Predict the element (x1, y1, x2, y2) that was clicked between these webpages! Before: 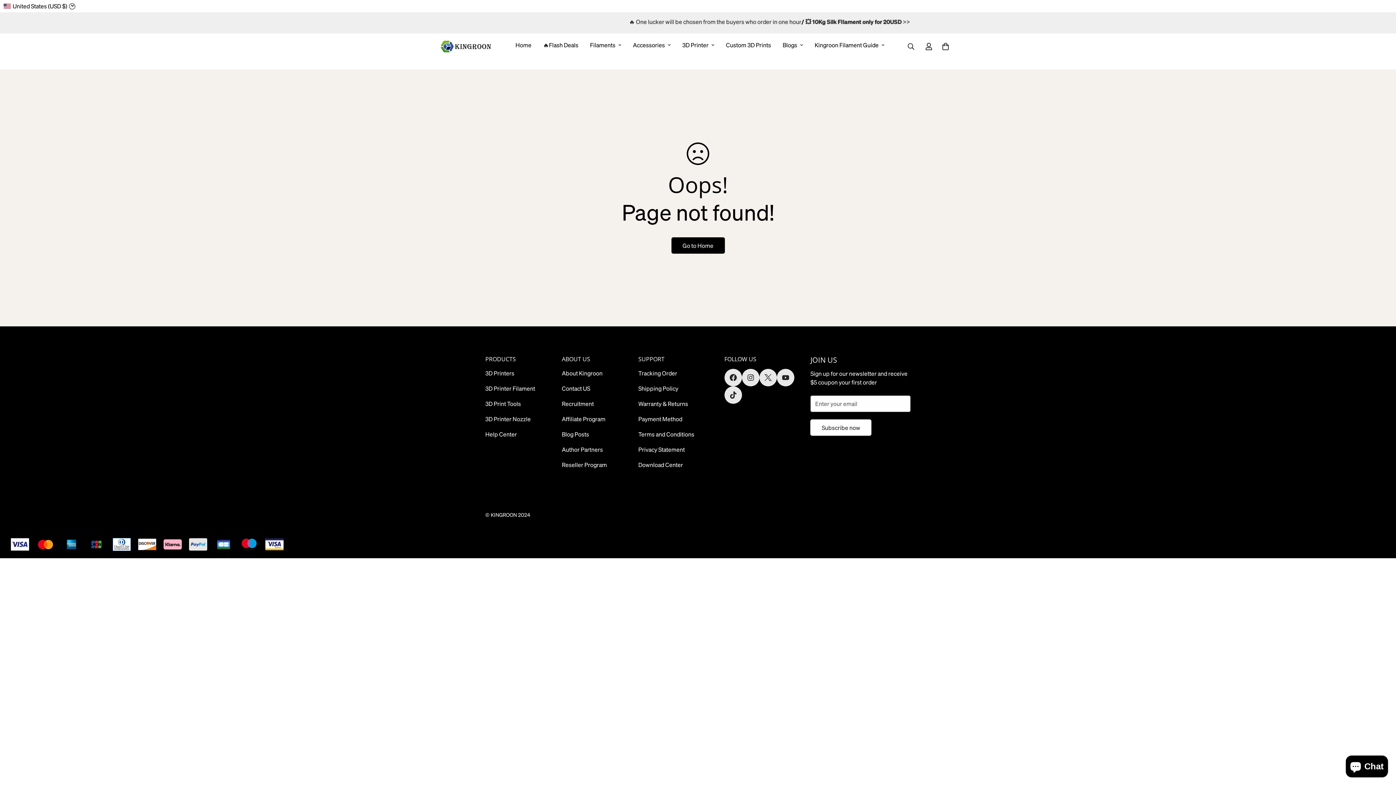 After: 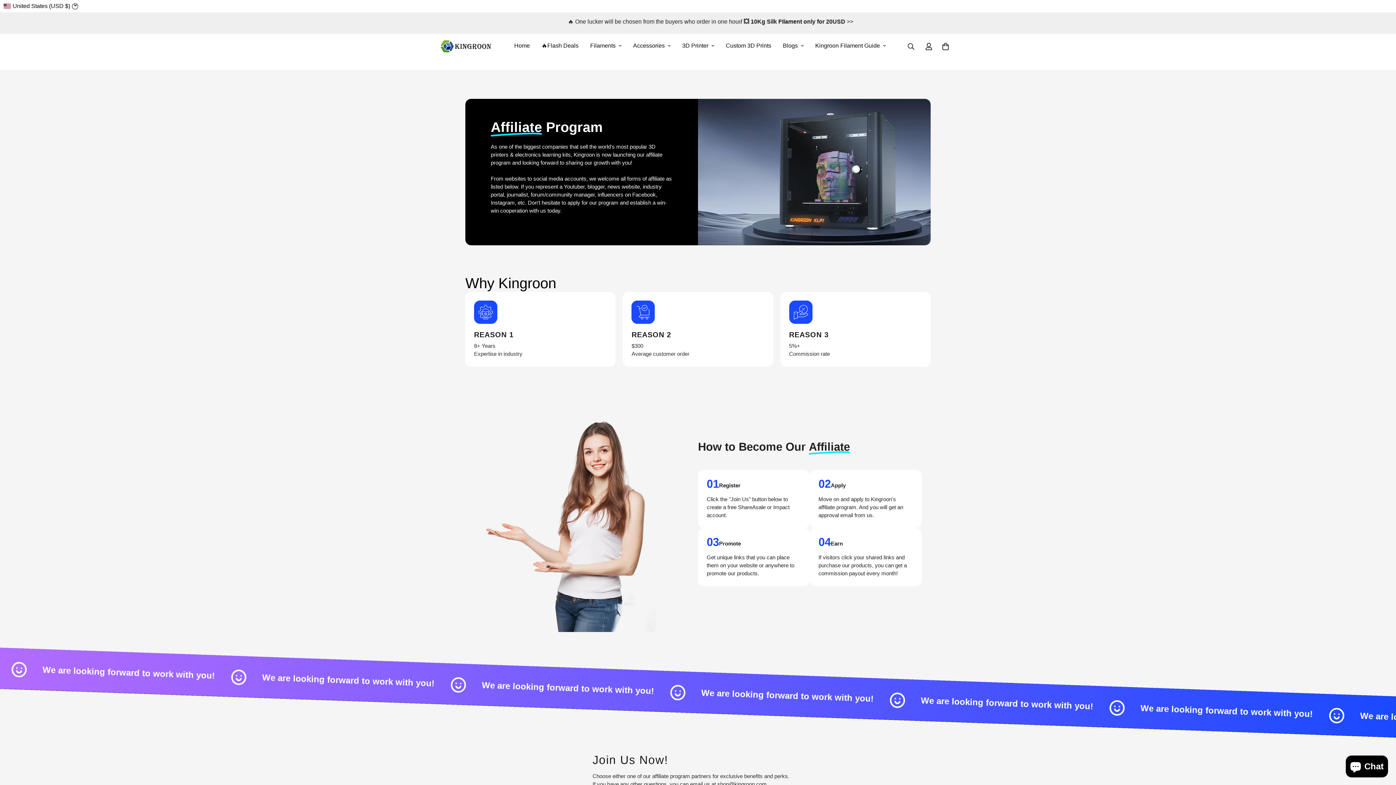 Action: label: Affiliate Program bbox: (561, 415, 605, 422)